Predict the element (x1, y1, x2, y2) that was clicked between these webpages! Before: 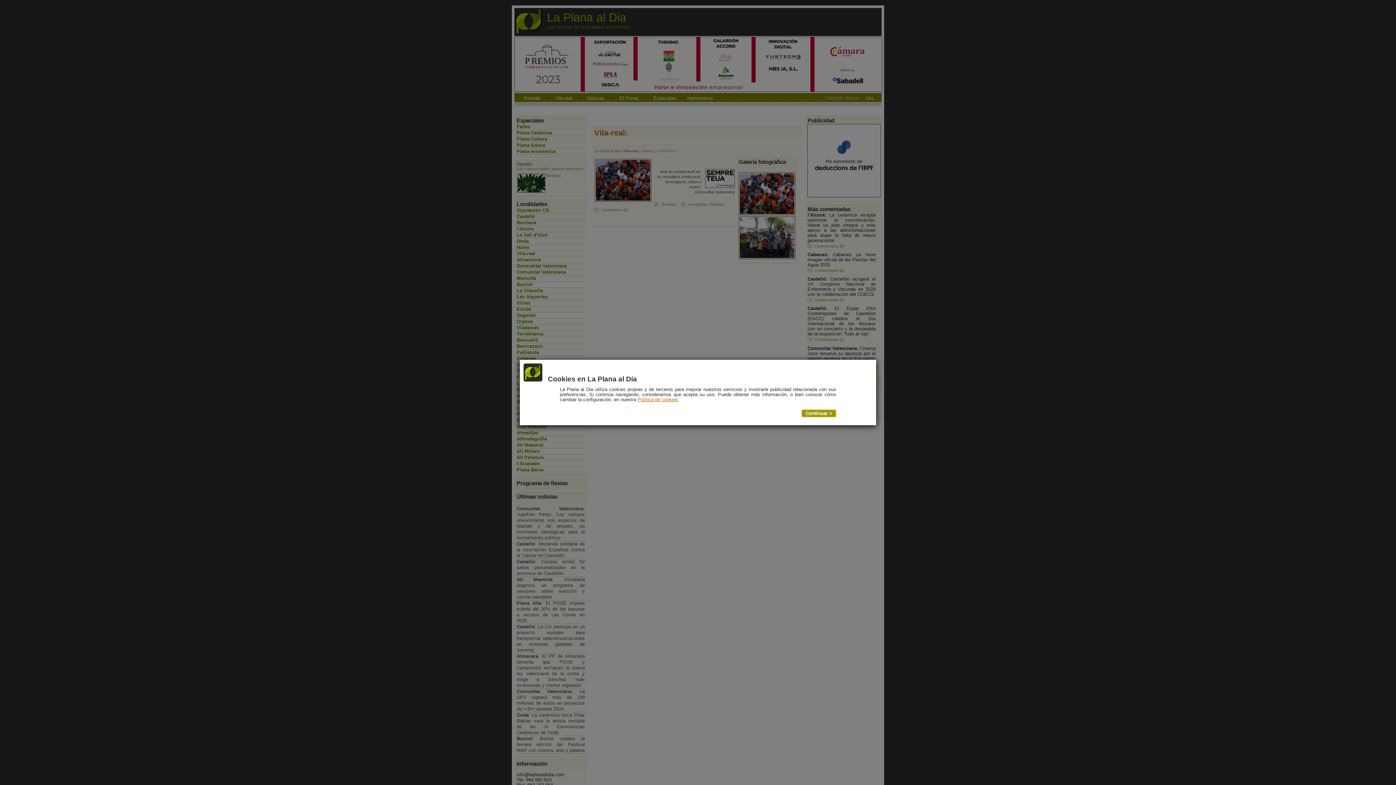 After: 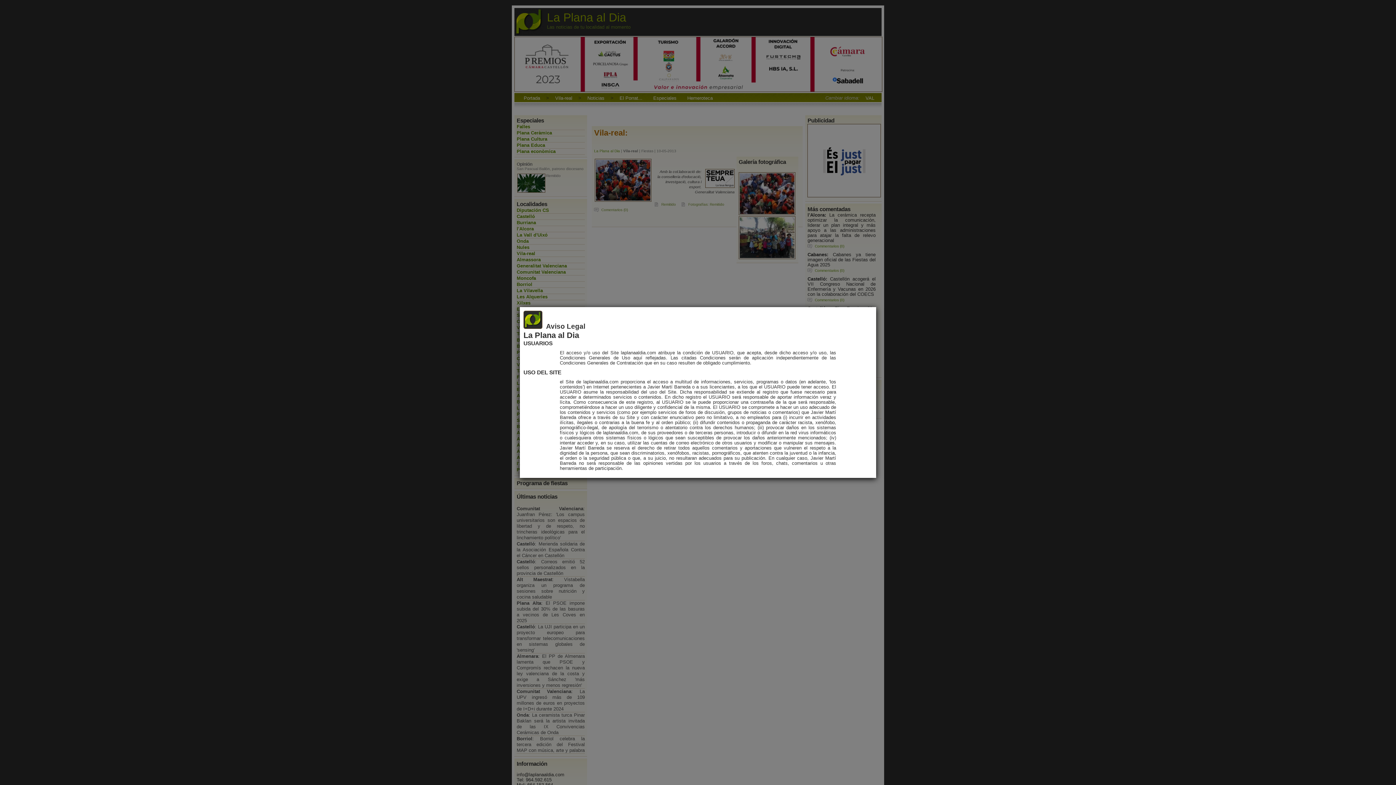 Action: bbox: (637, 396, 678, 402) label: Política de cookies